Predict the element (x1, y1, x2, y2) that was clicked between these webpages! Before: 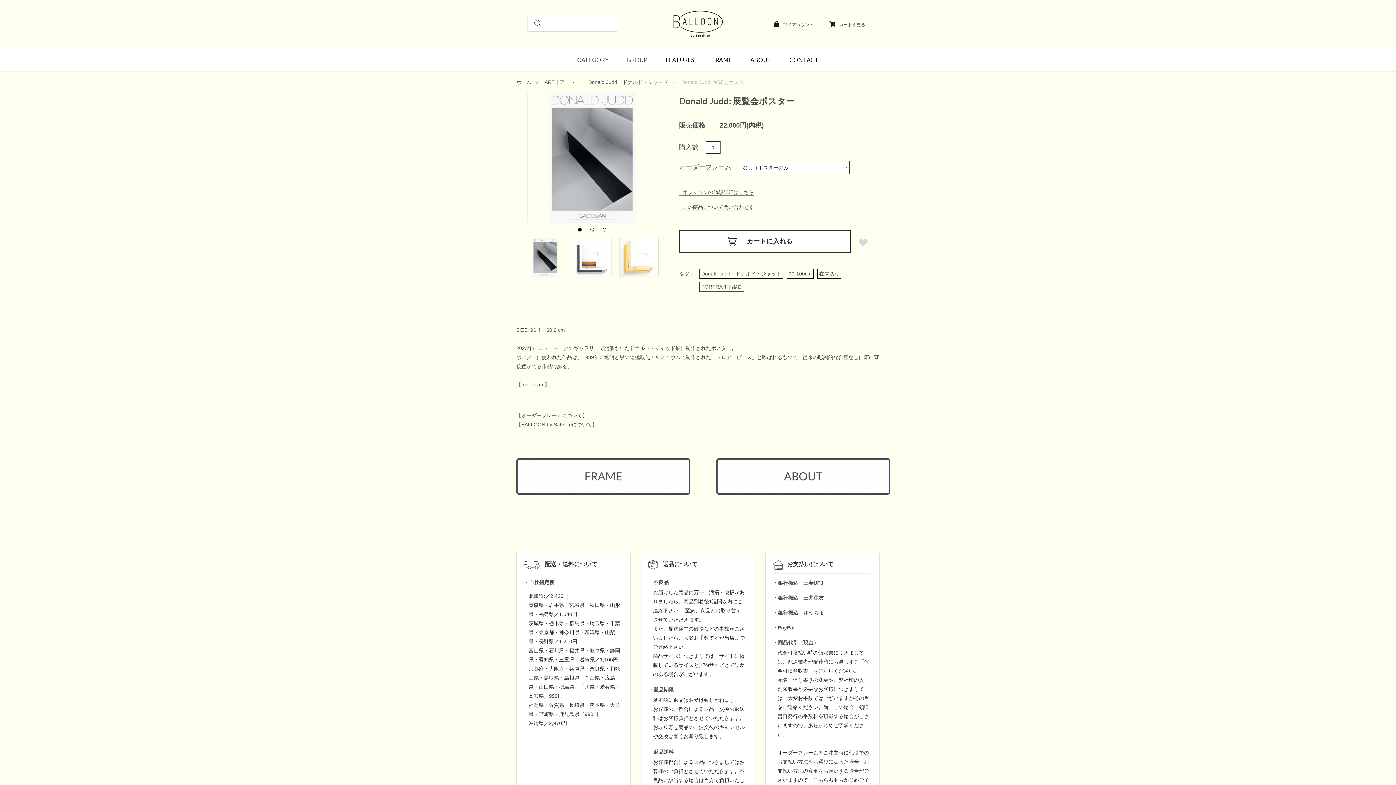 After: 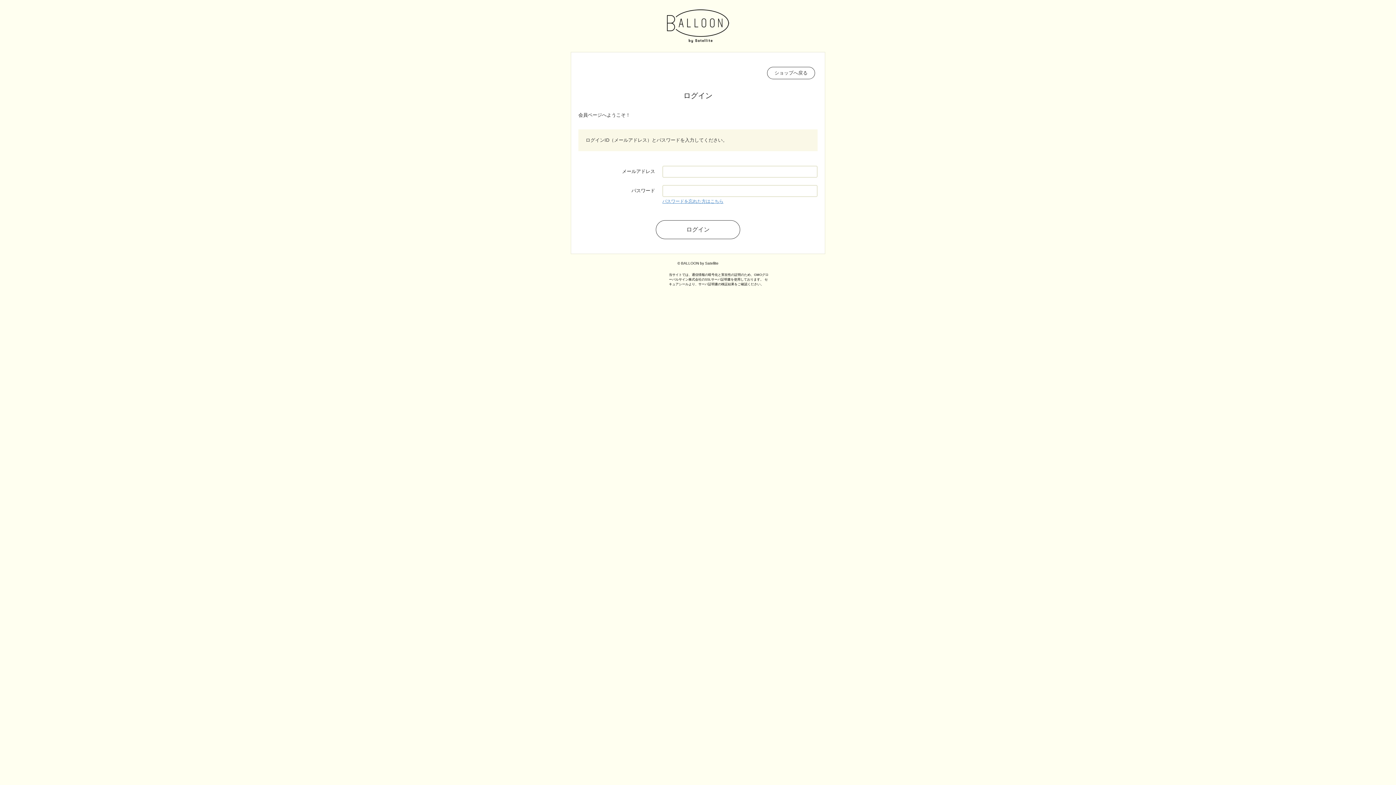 Action: bbox: (774, 20, 813, 29) label: マイアカウント